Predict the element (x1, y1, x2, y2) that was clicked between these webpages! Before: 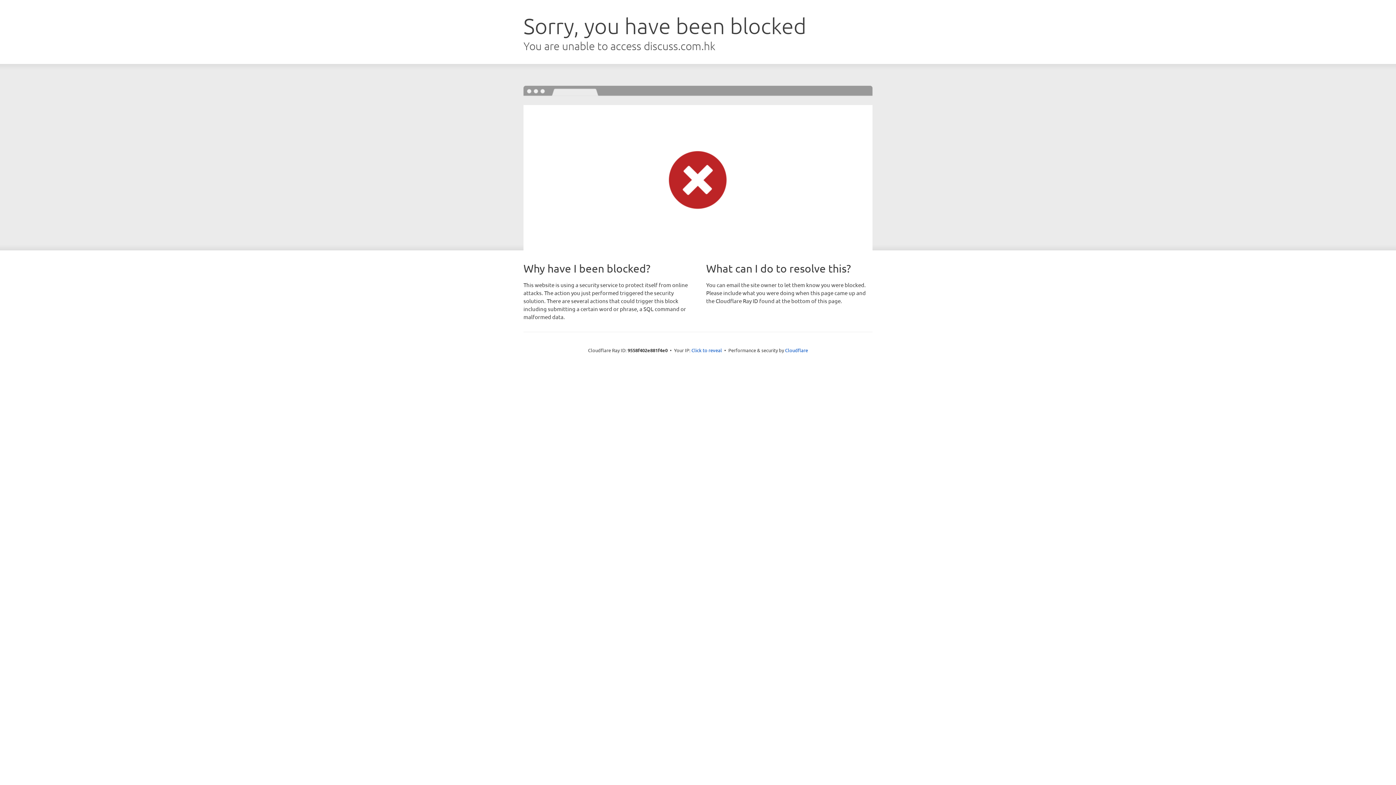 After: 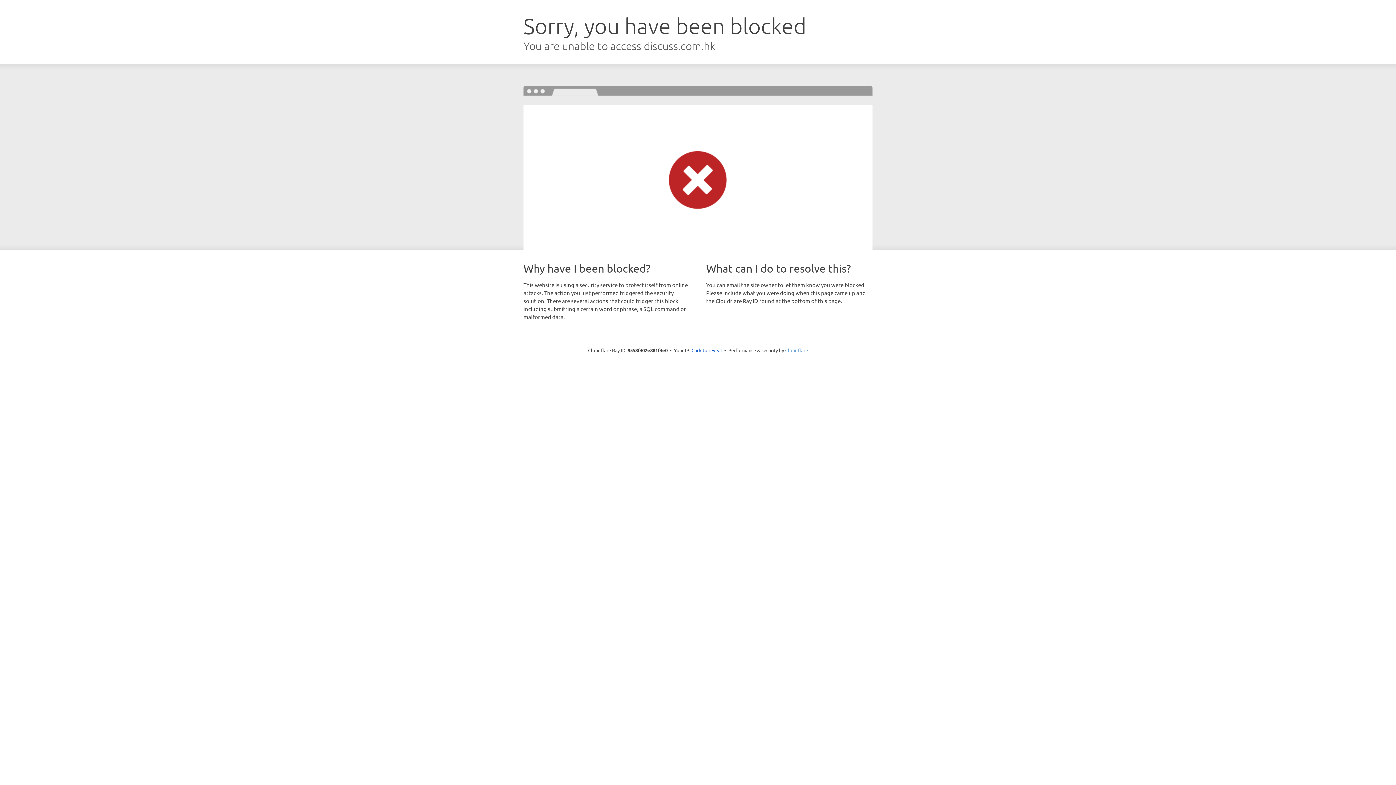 Action: bbox: (785, 347, 808, 353) label: Cloudflare